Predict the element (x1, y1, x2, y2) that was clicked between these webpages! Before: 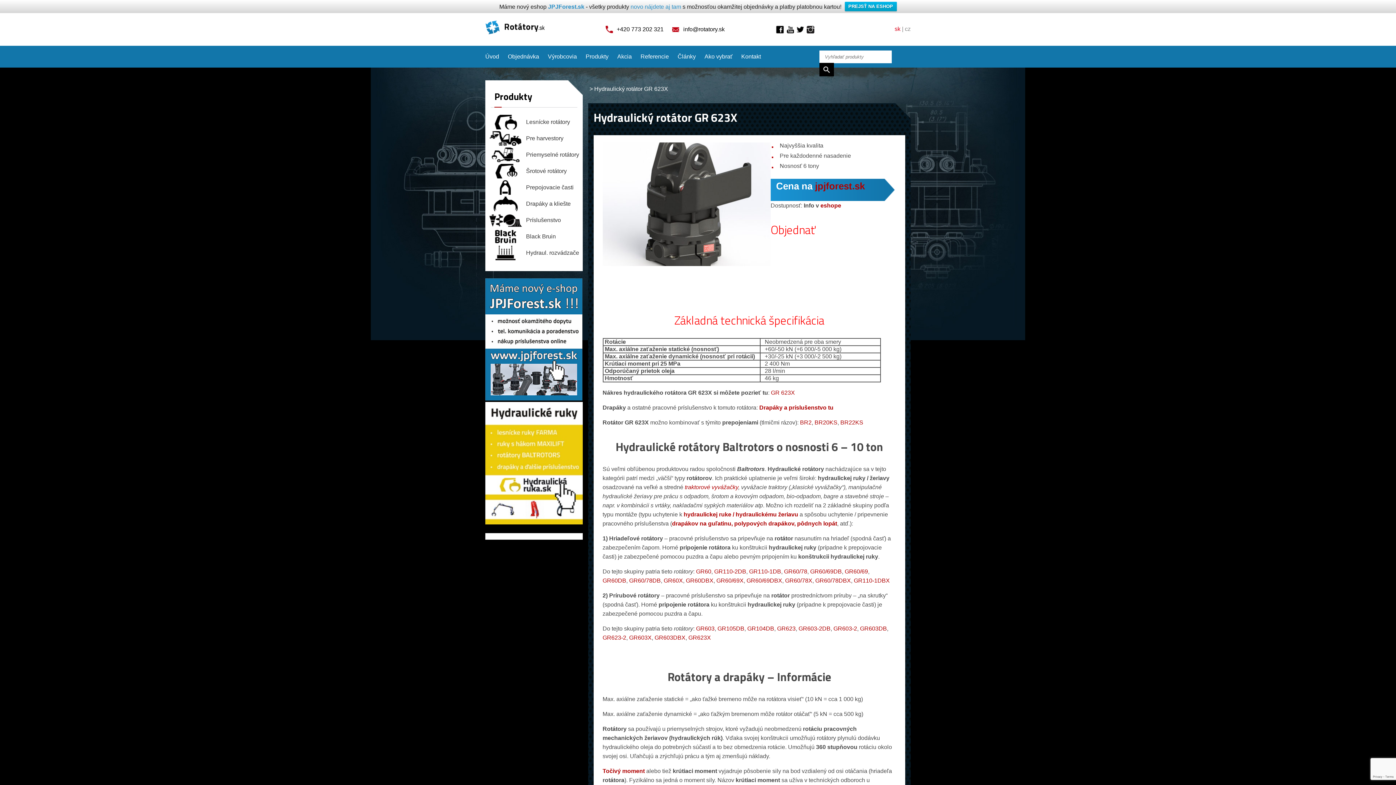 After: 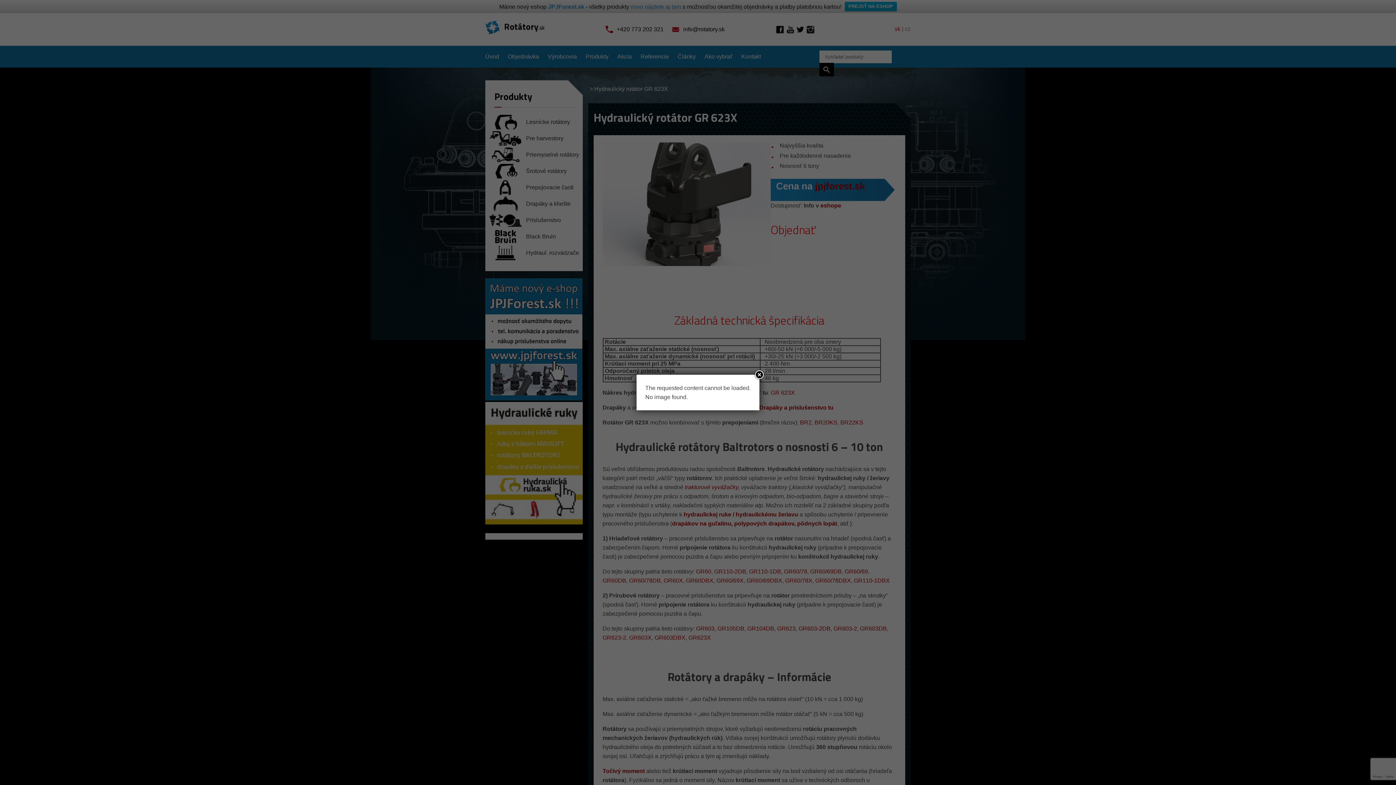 Action: label: Akcia bbox: (617, 53, 632, 59)